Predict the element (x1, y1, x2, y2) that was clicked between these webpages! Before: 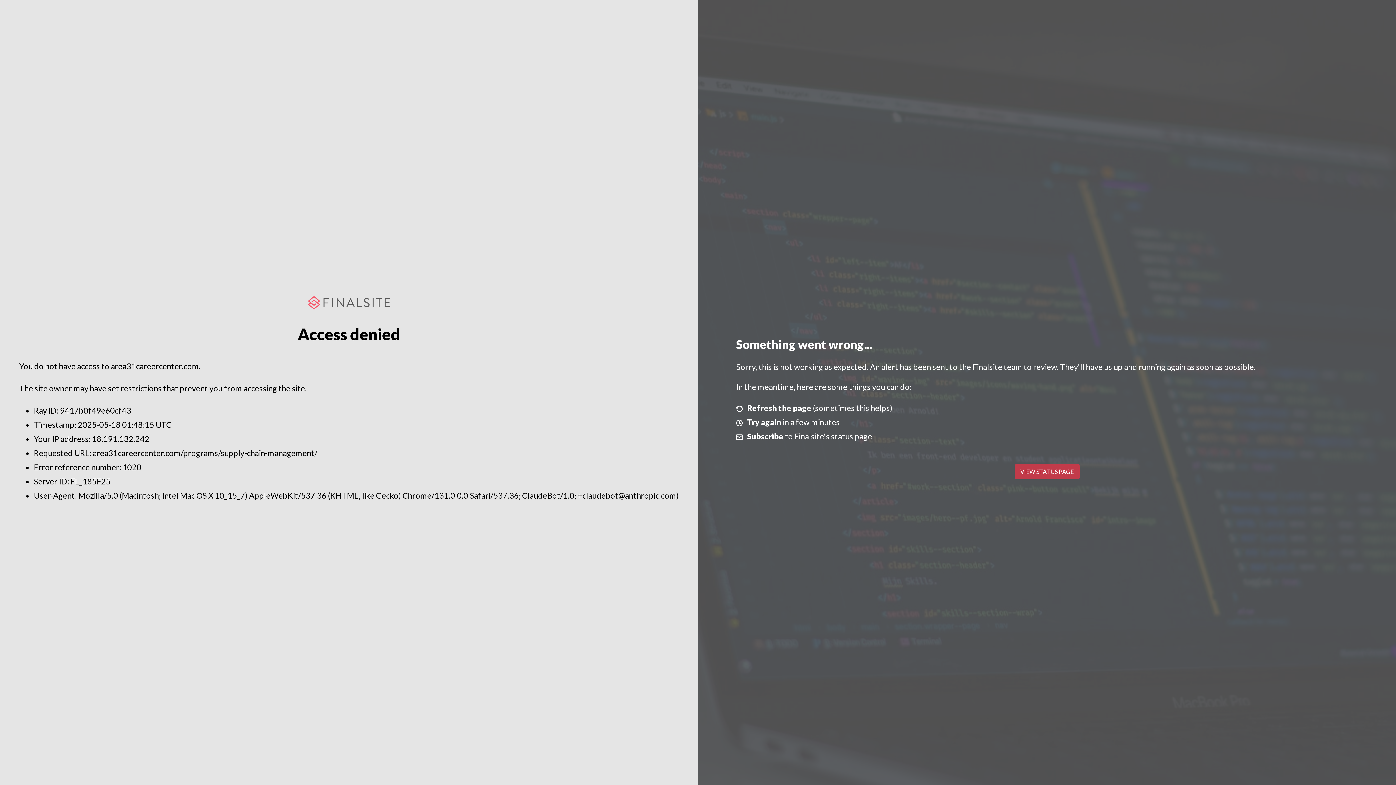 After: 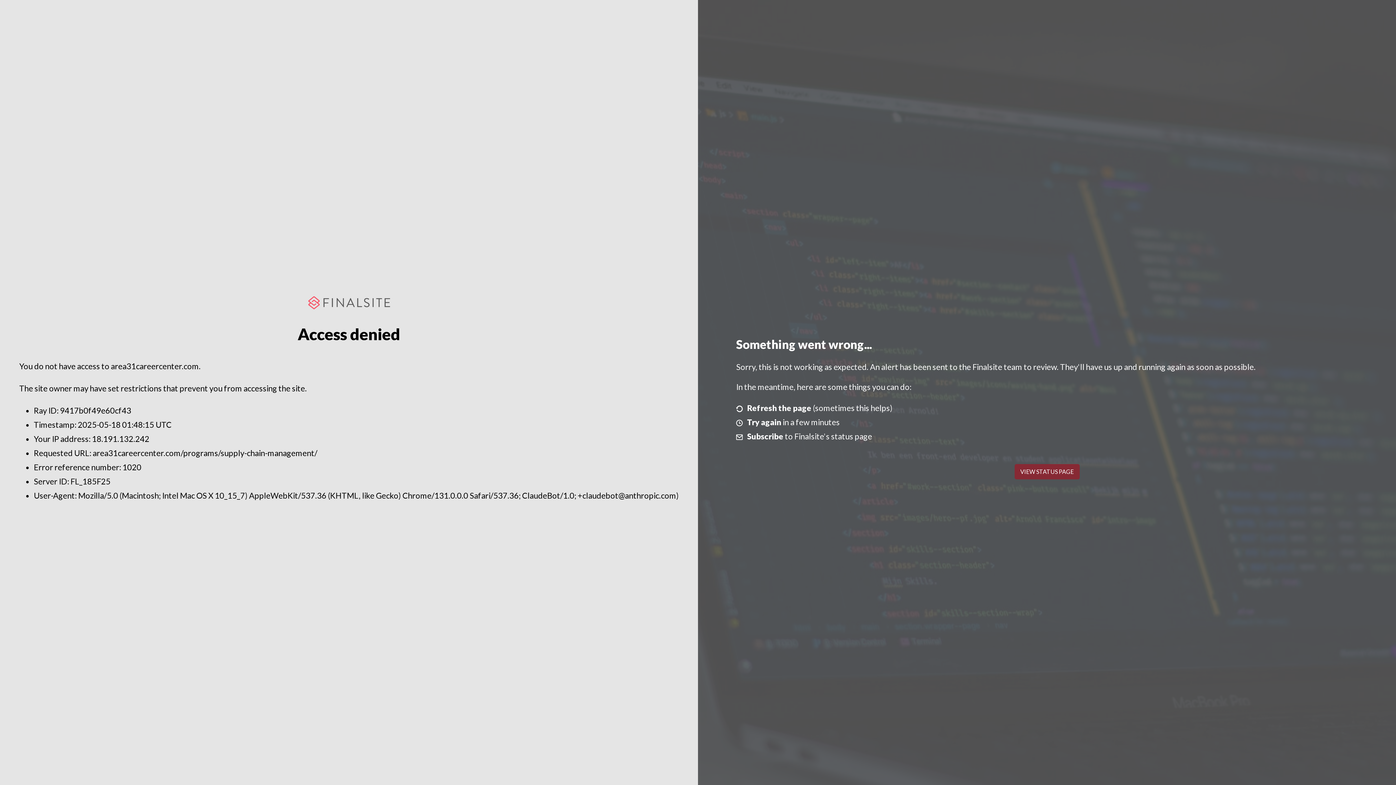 Action: label: VIEW STATUS PAGE bbox: (1014, 464, 1079, 479)